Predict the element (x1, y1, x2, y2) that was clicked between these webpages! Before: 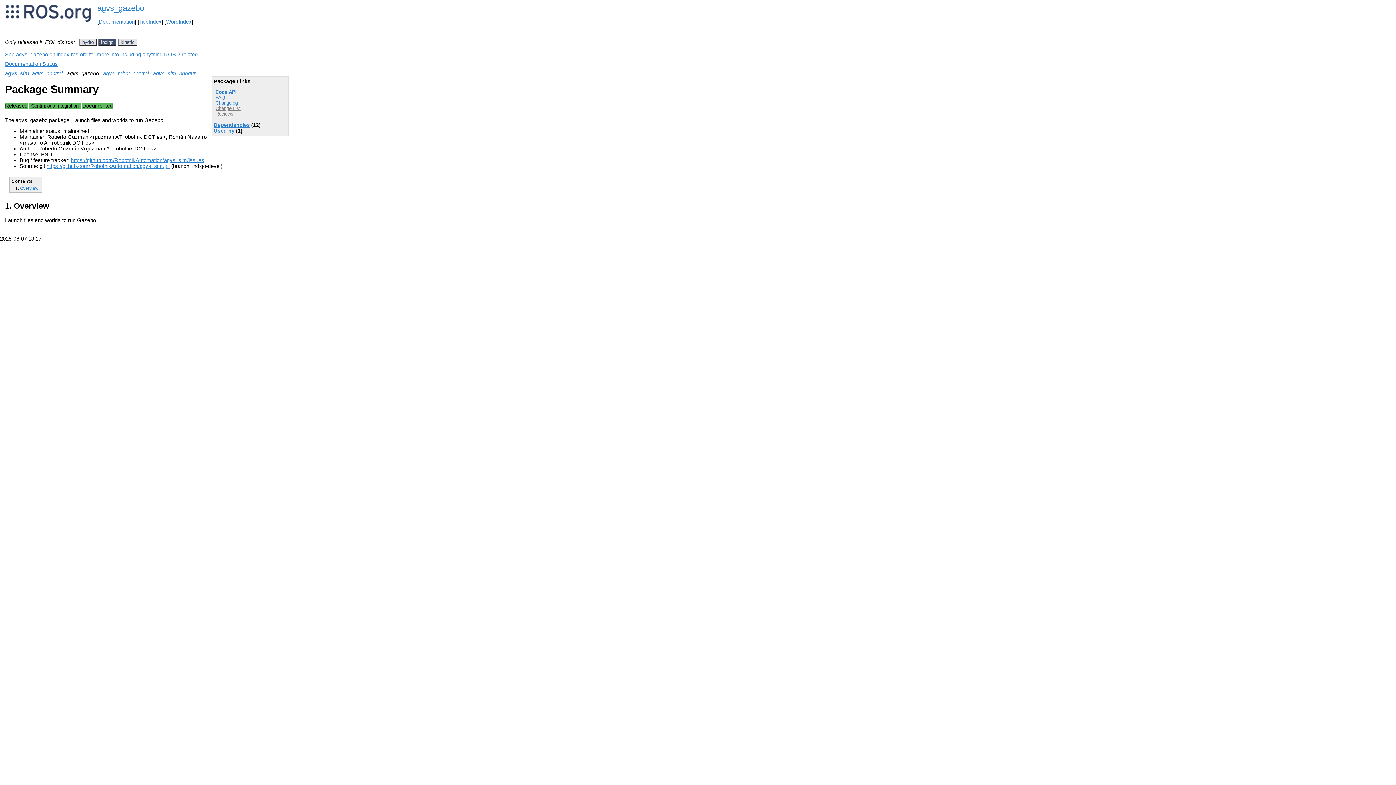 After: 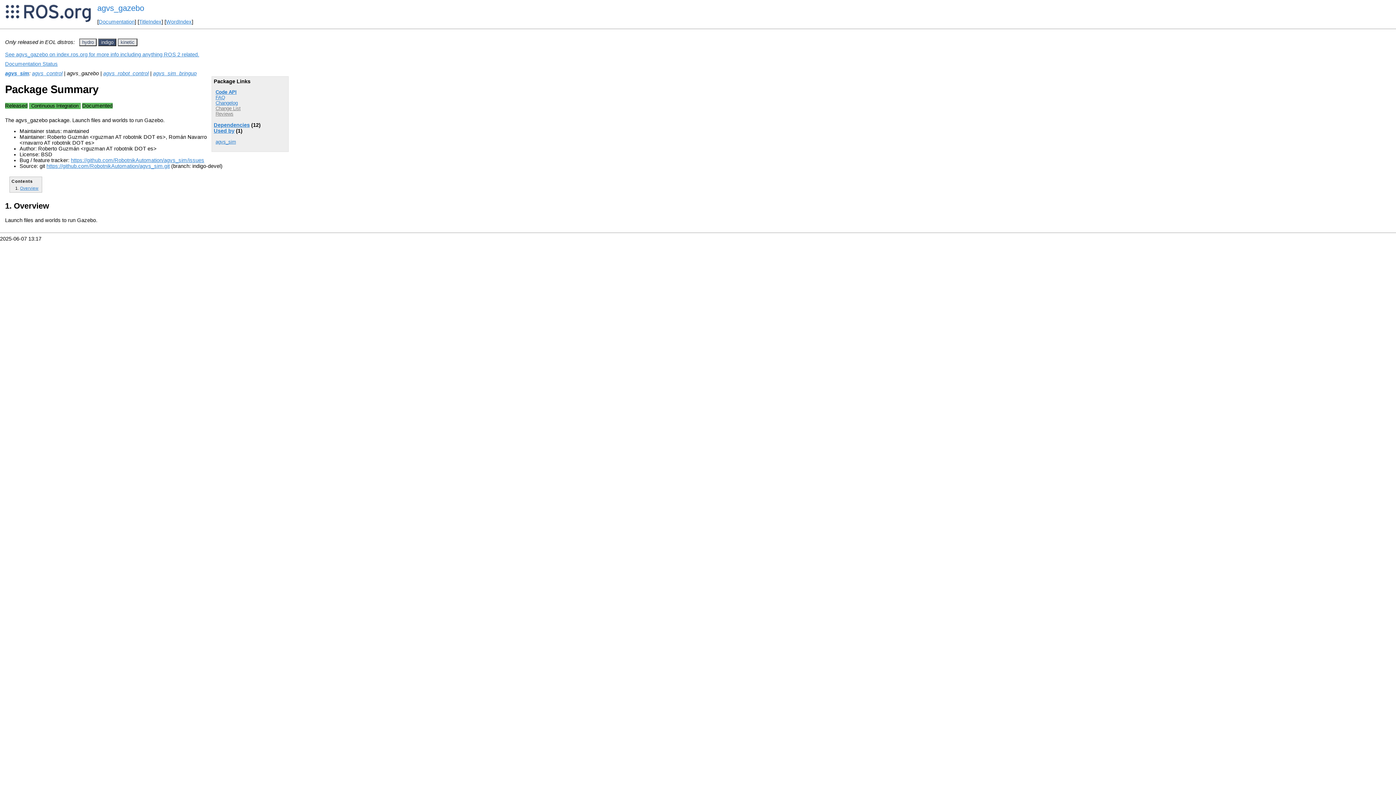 Action: bbox: (213, 127, 234, 133) label: Used by